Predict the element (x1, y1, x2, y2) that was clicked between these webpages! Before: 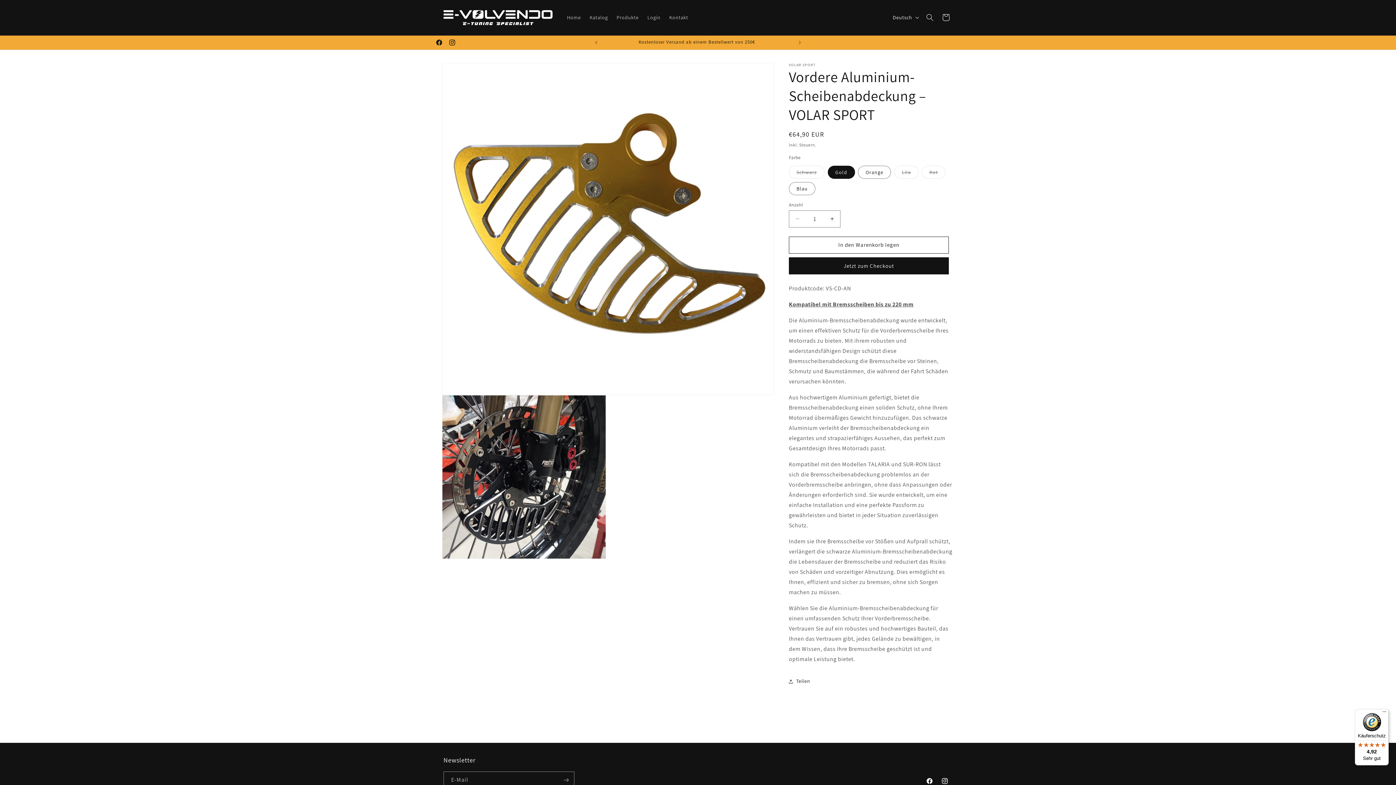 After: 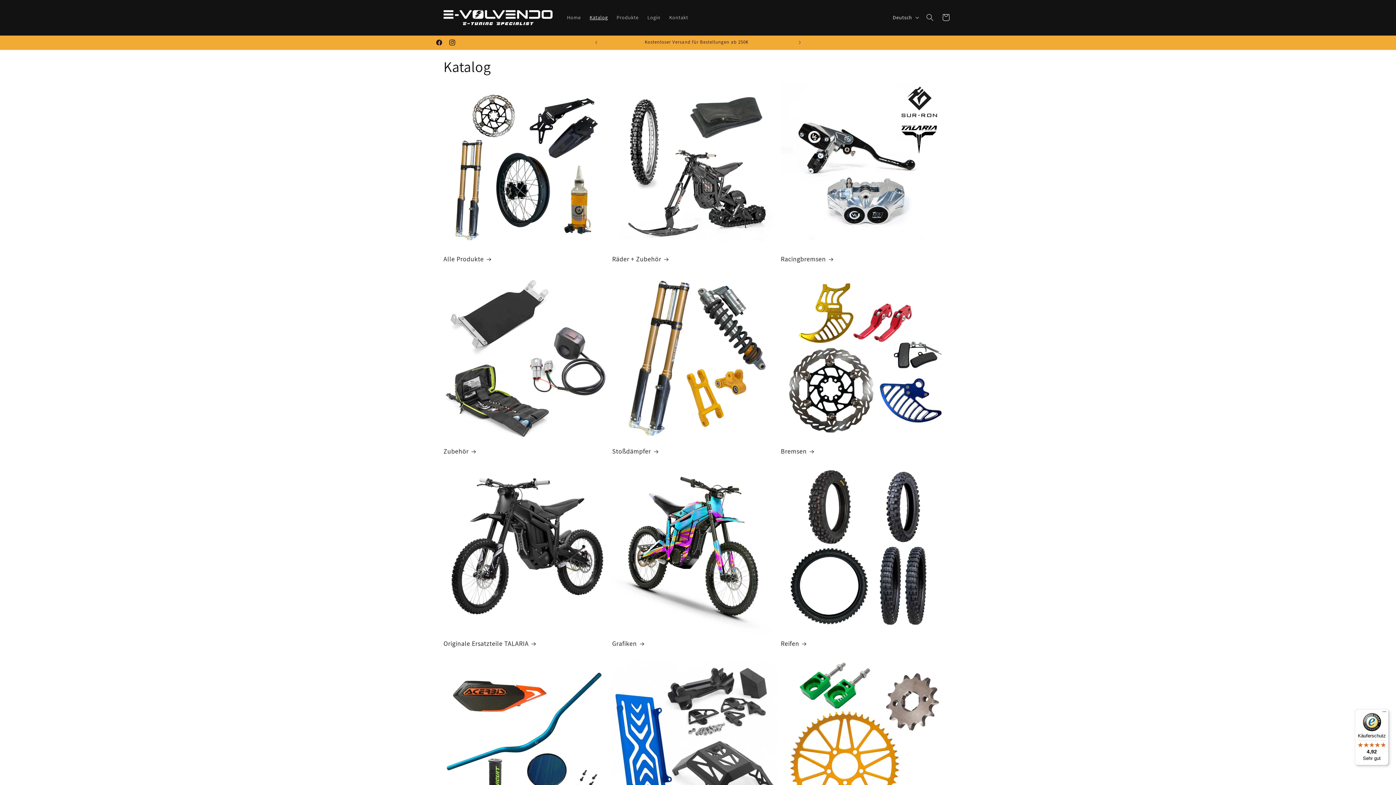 Action: label: Katalog bbox: (585, 9, 612, 25)